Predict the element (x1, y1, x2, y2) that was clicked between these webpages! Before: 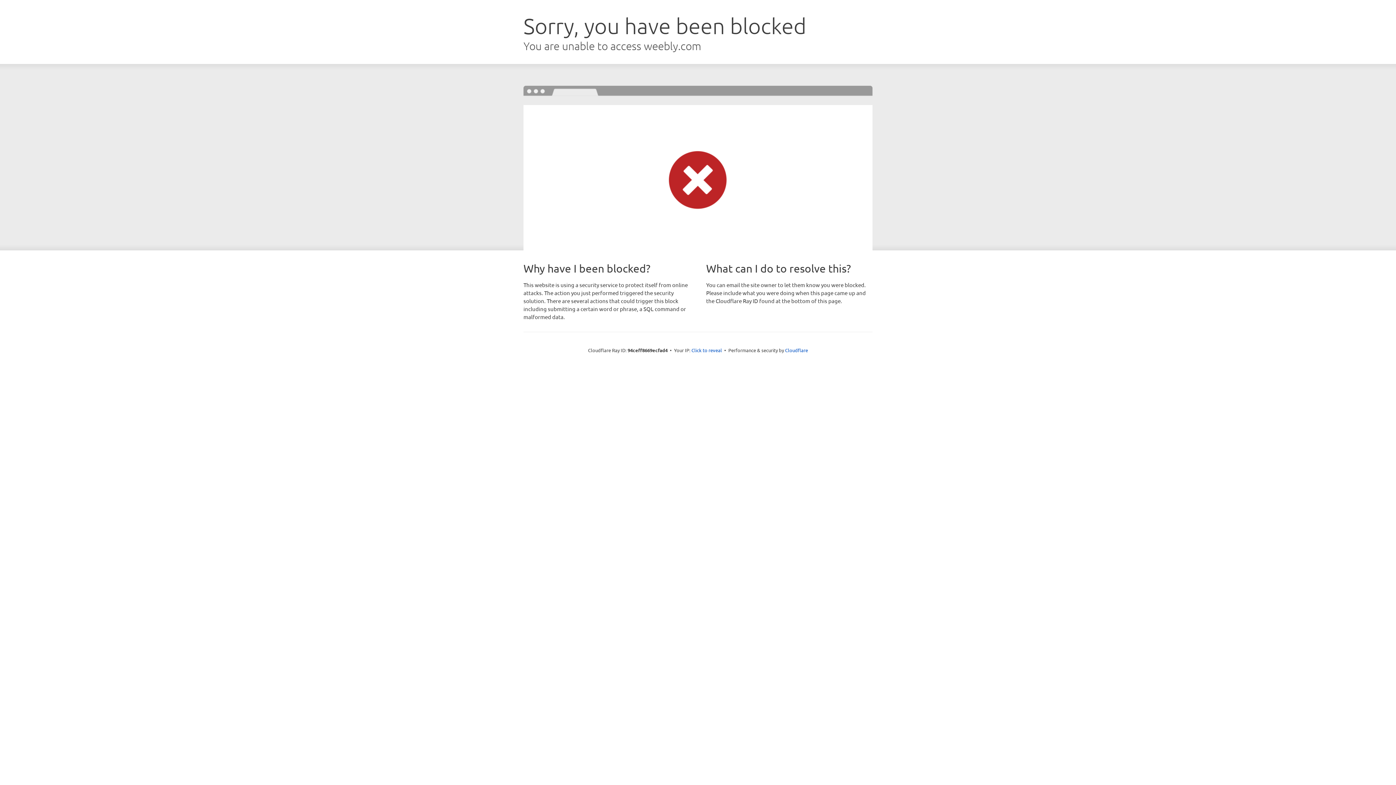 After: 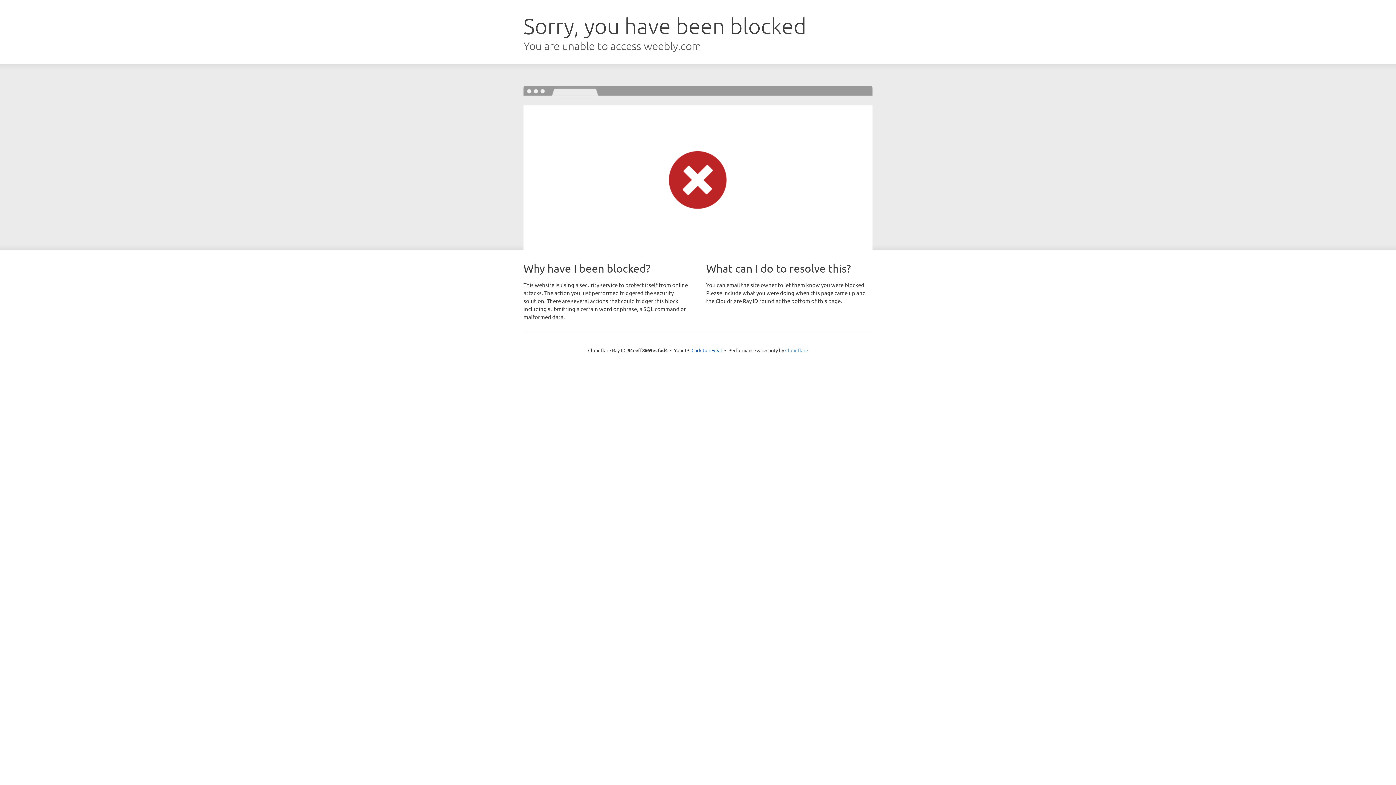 Action: label: Cloudflare bbox: (785, 347, 808, 353)